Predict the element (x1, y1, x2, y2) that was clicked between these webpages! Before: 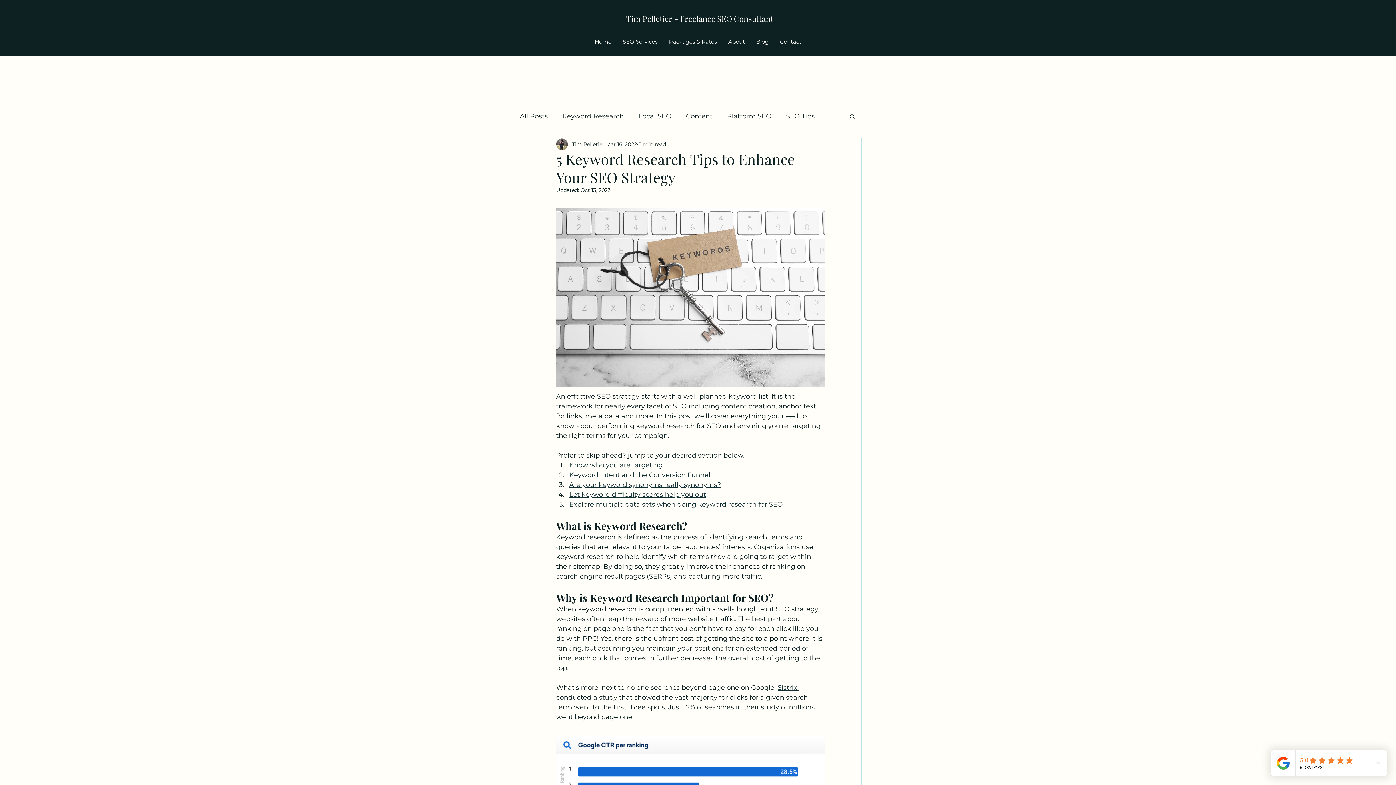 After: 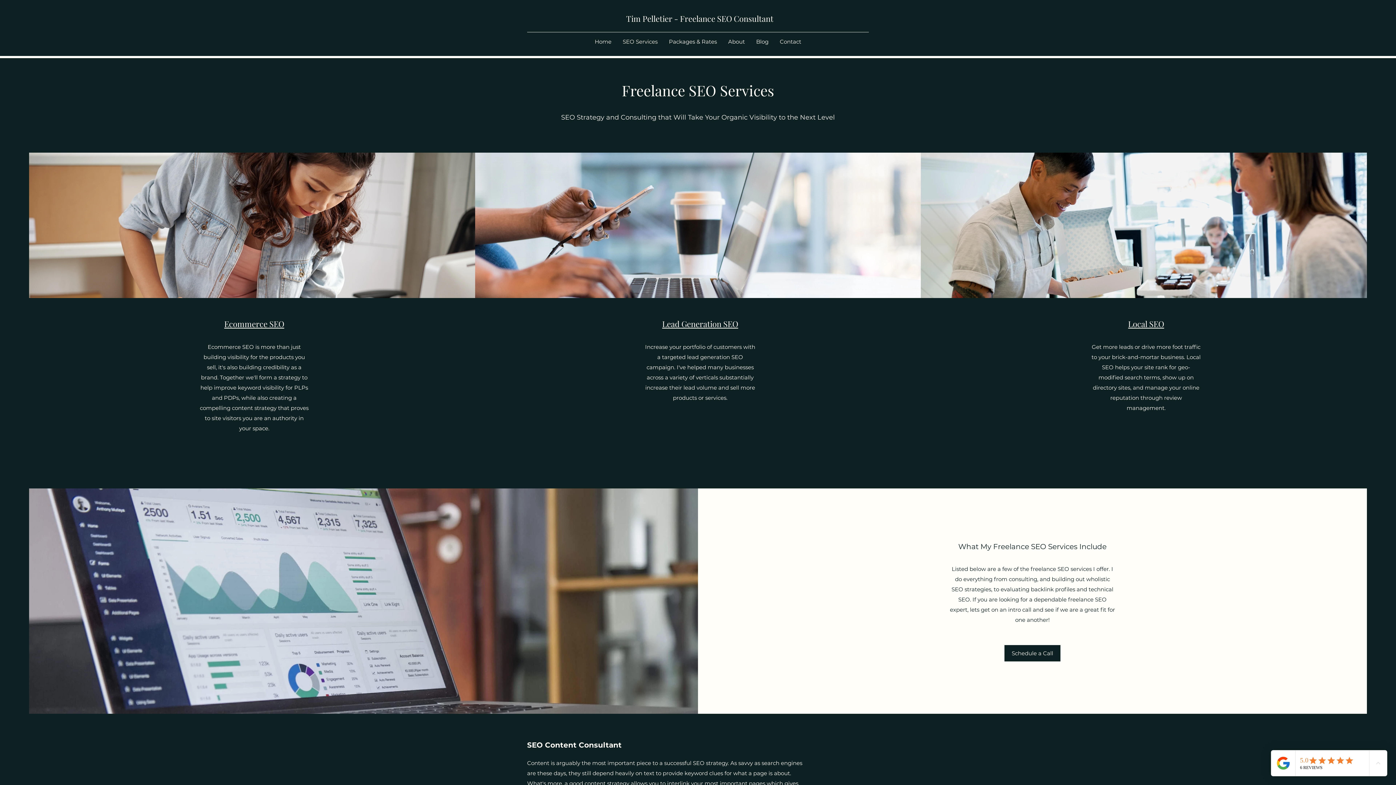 Action: bbox: (617, 36, 663, 47) label: SEO Services